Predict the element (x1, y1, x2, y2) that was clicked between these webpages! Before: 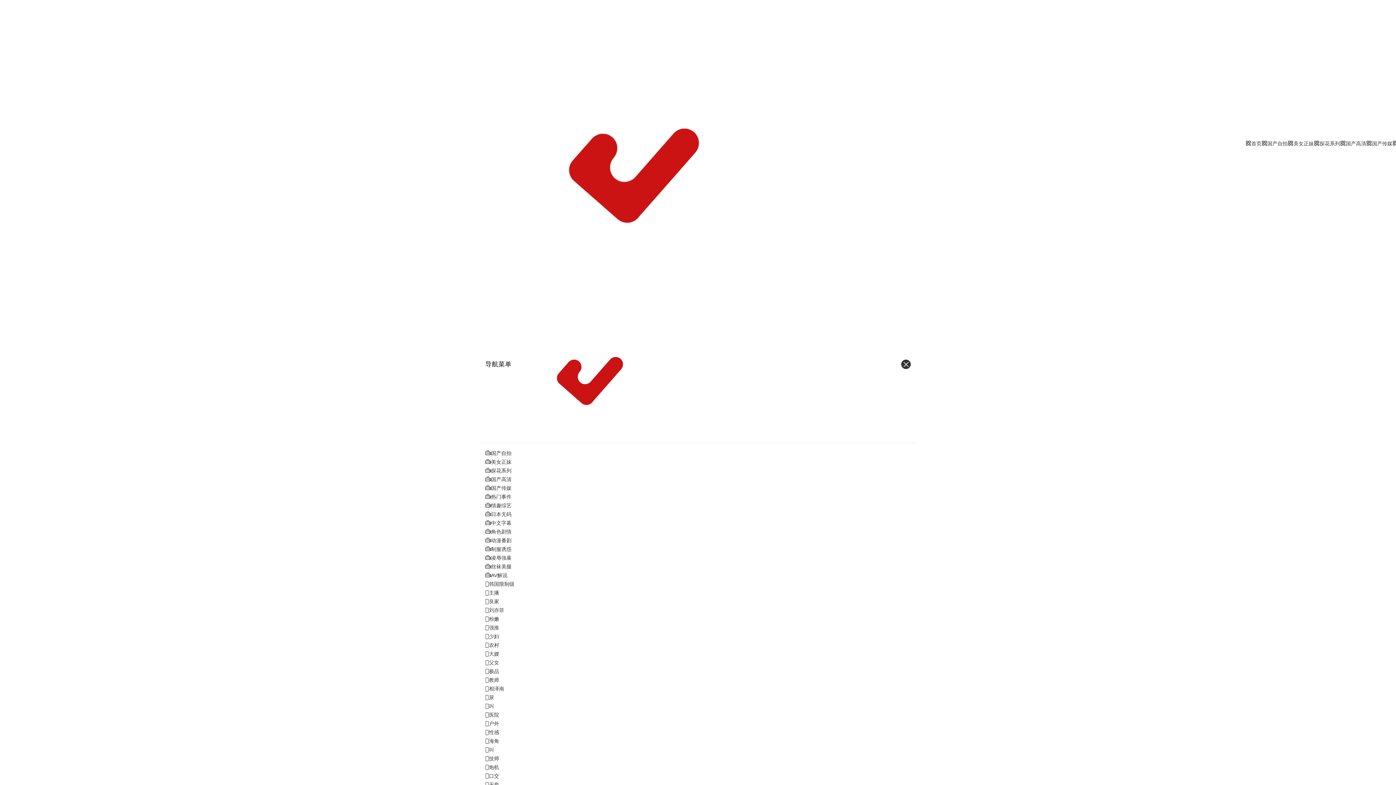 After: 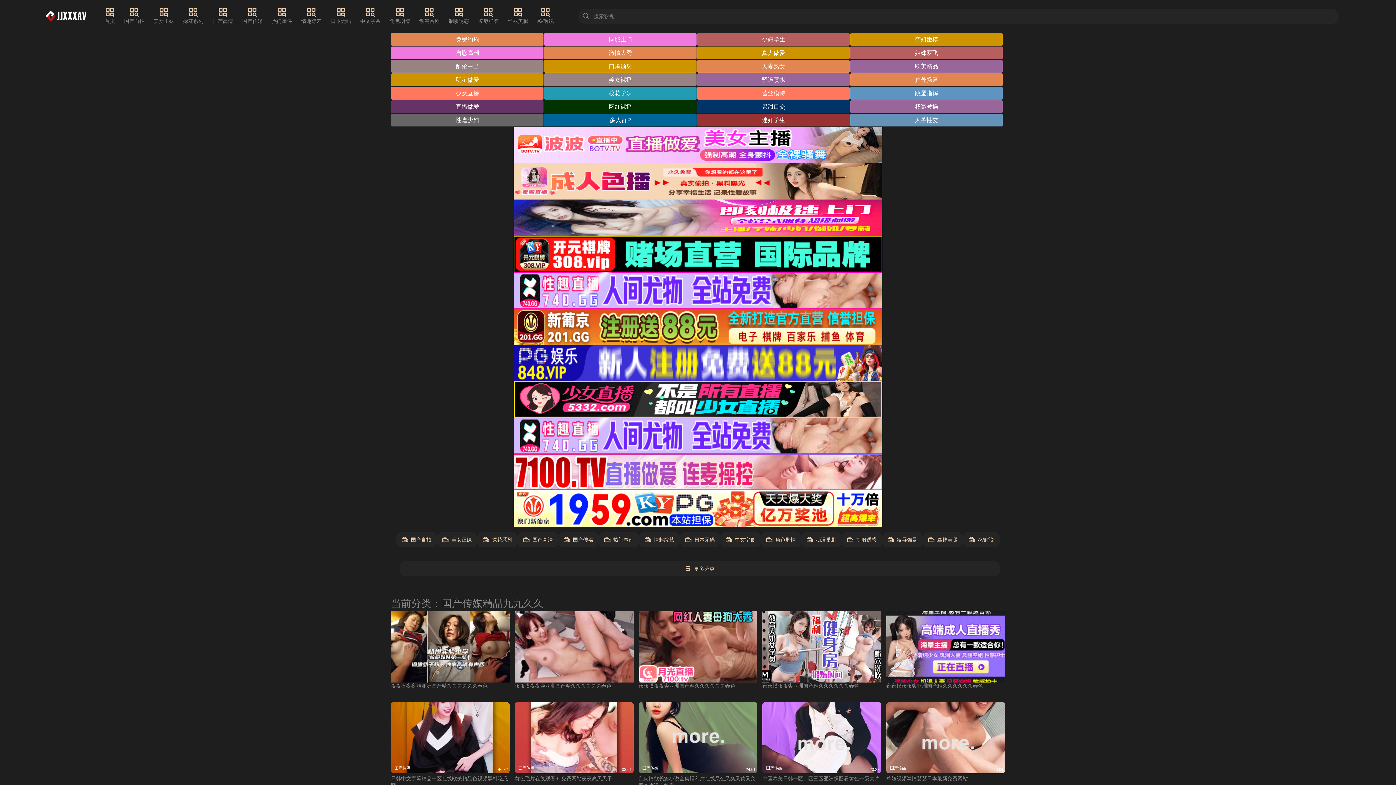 Action: label: 国产传媒 bbox: (1366, 140, 1392, 146)